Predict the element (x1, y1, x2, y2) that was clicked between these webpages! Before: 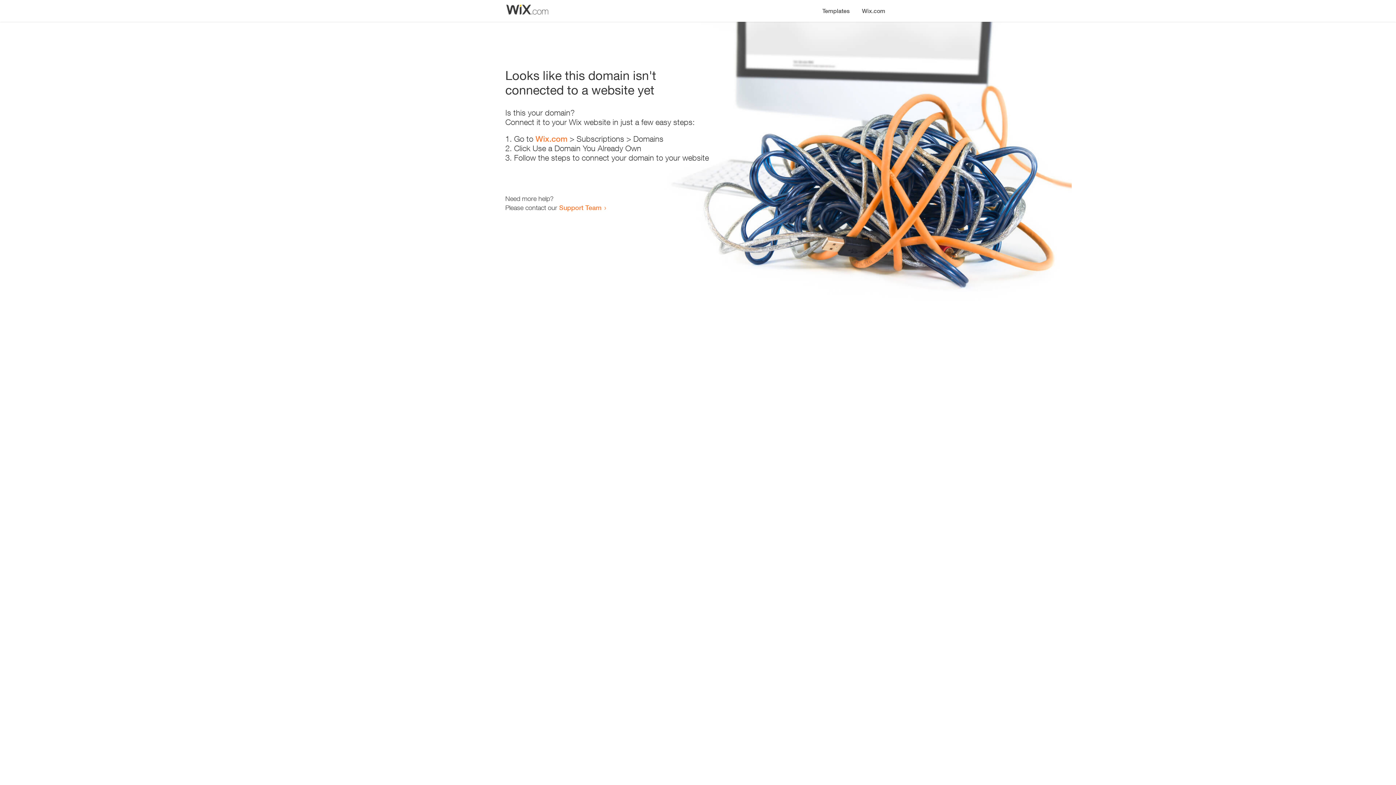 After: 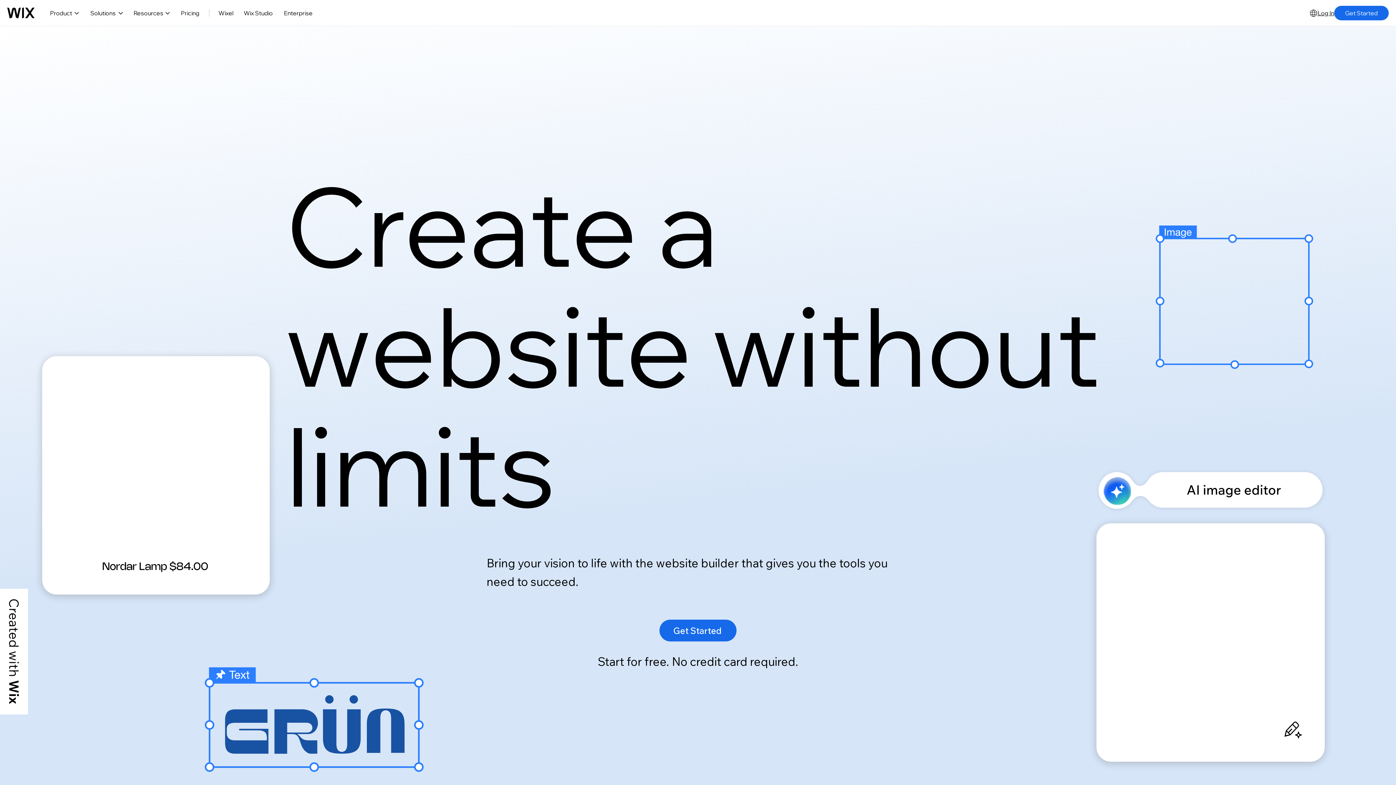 Action: label: Wix.com bbox: (856, 0, 890, 14)